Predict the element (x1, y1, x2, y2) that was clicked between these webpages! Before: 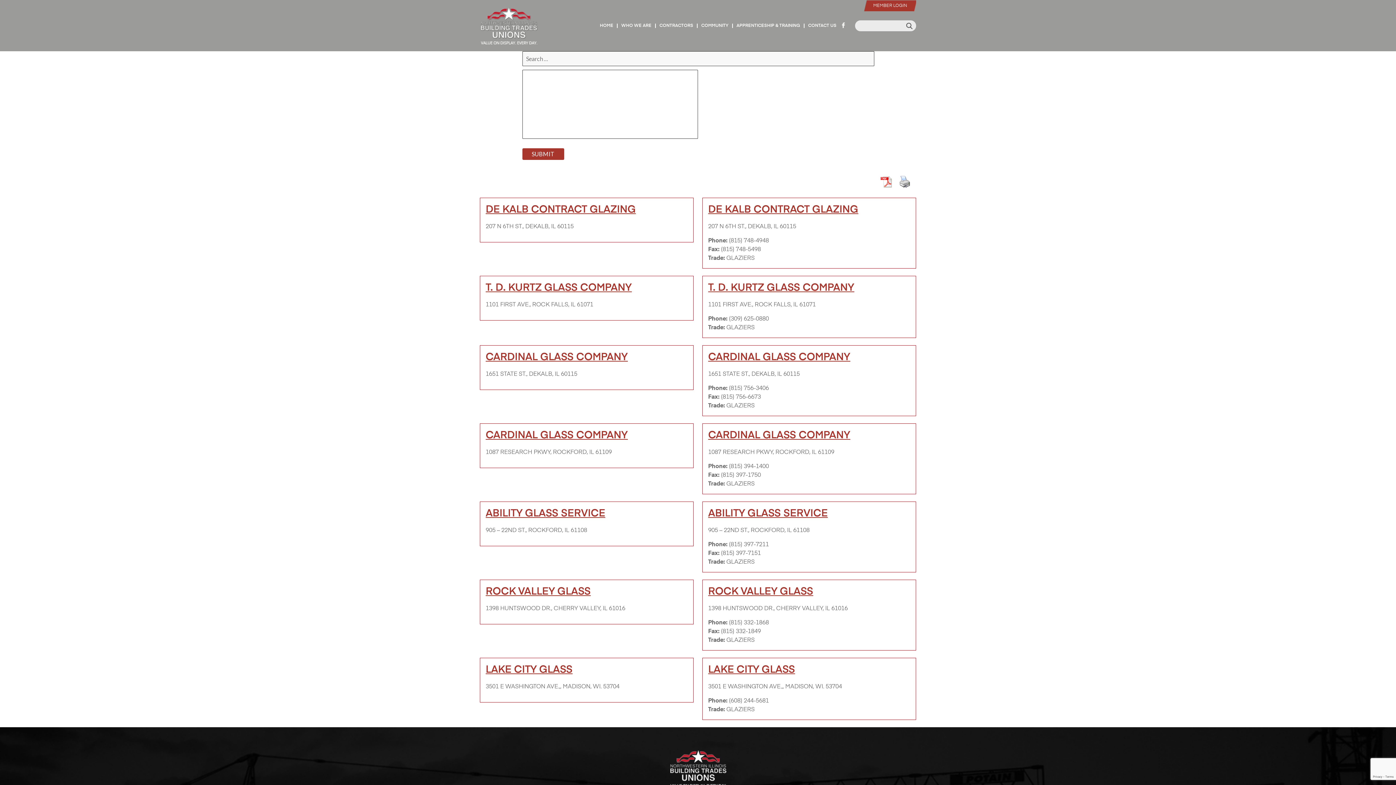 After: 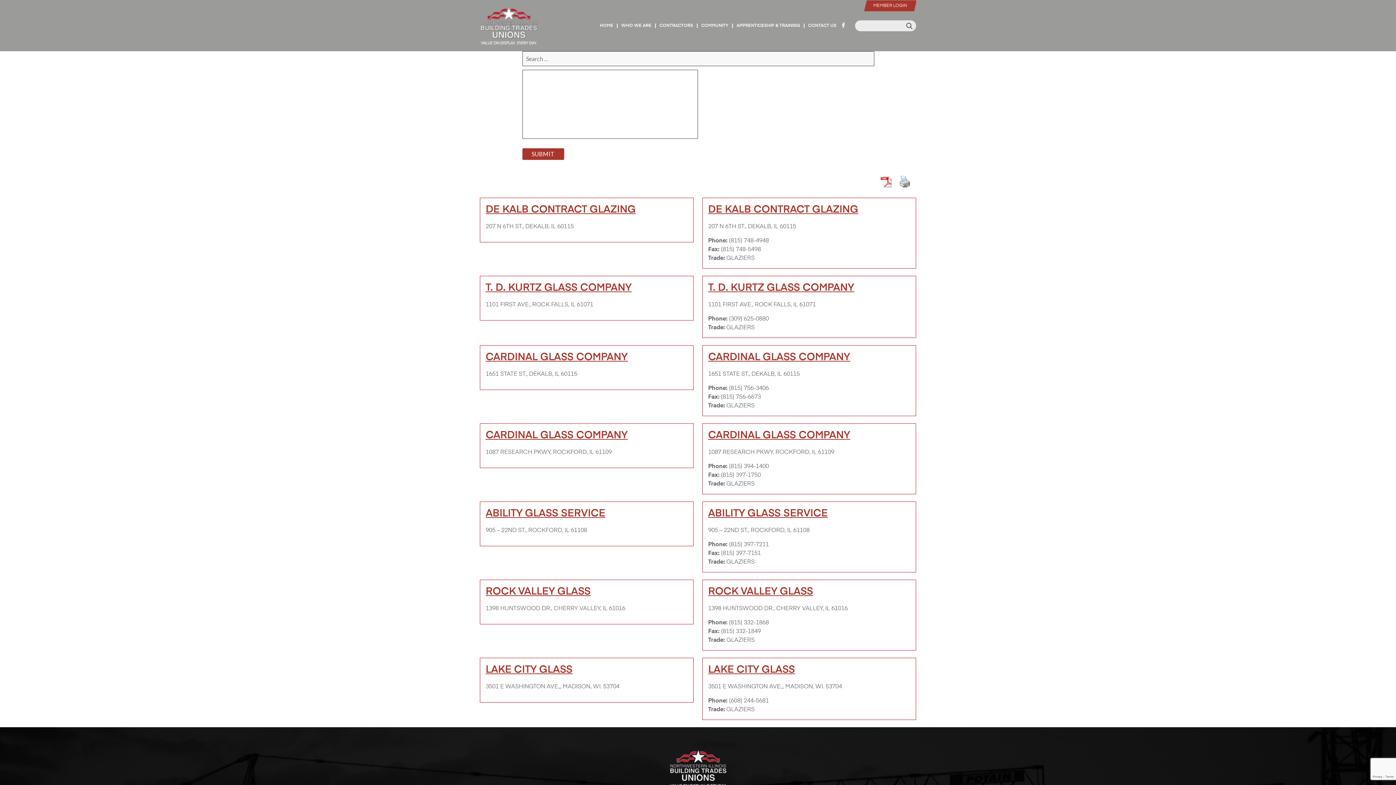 Action: bbox: (895, 174, 914, 196)